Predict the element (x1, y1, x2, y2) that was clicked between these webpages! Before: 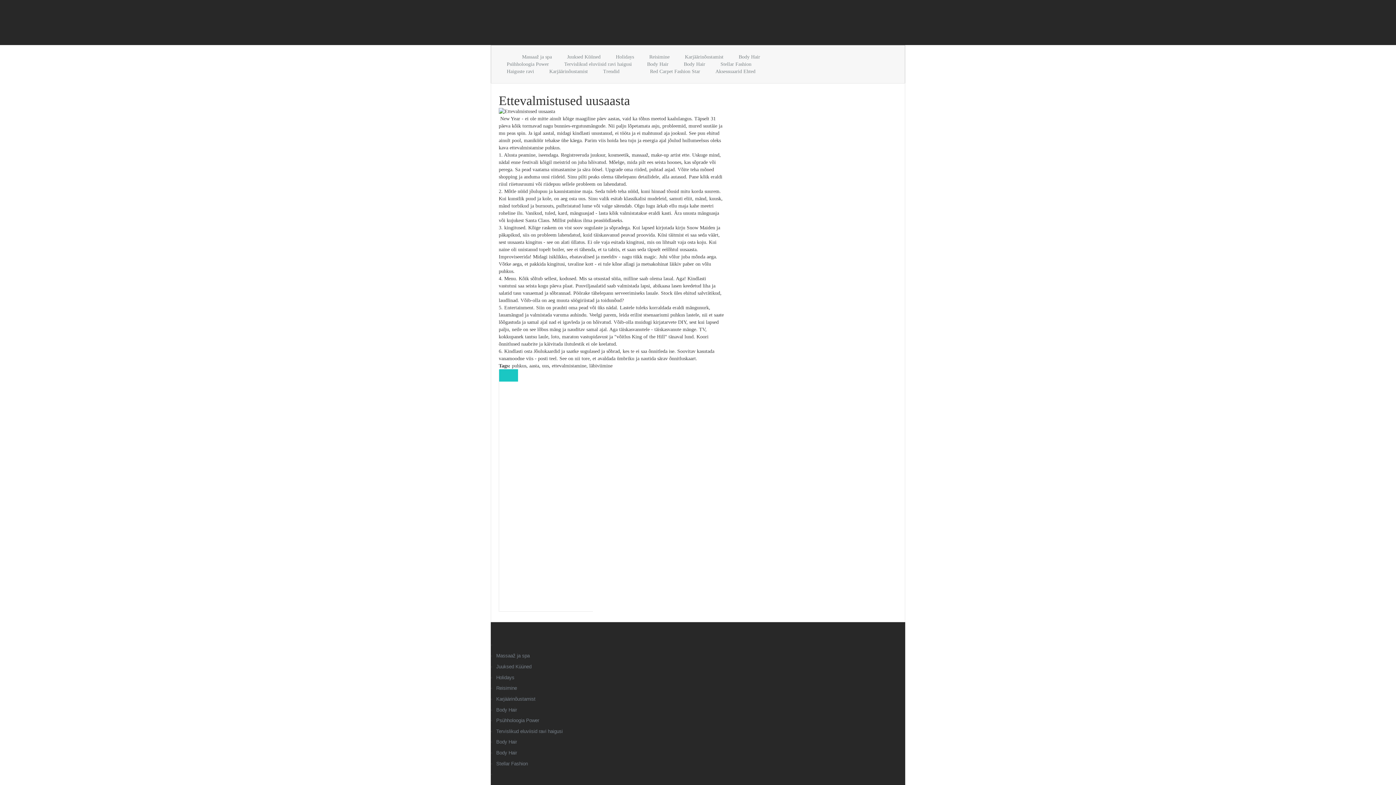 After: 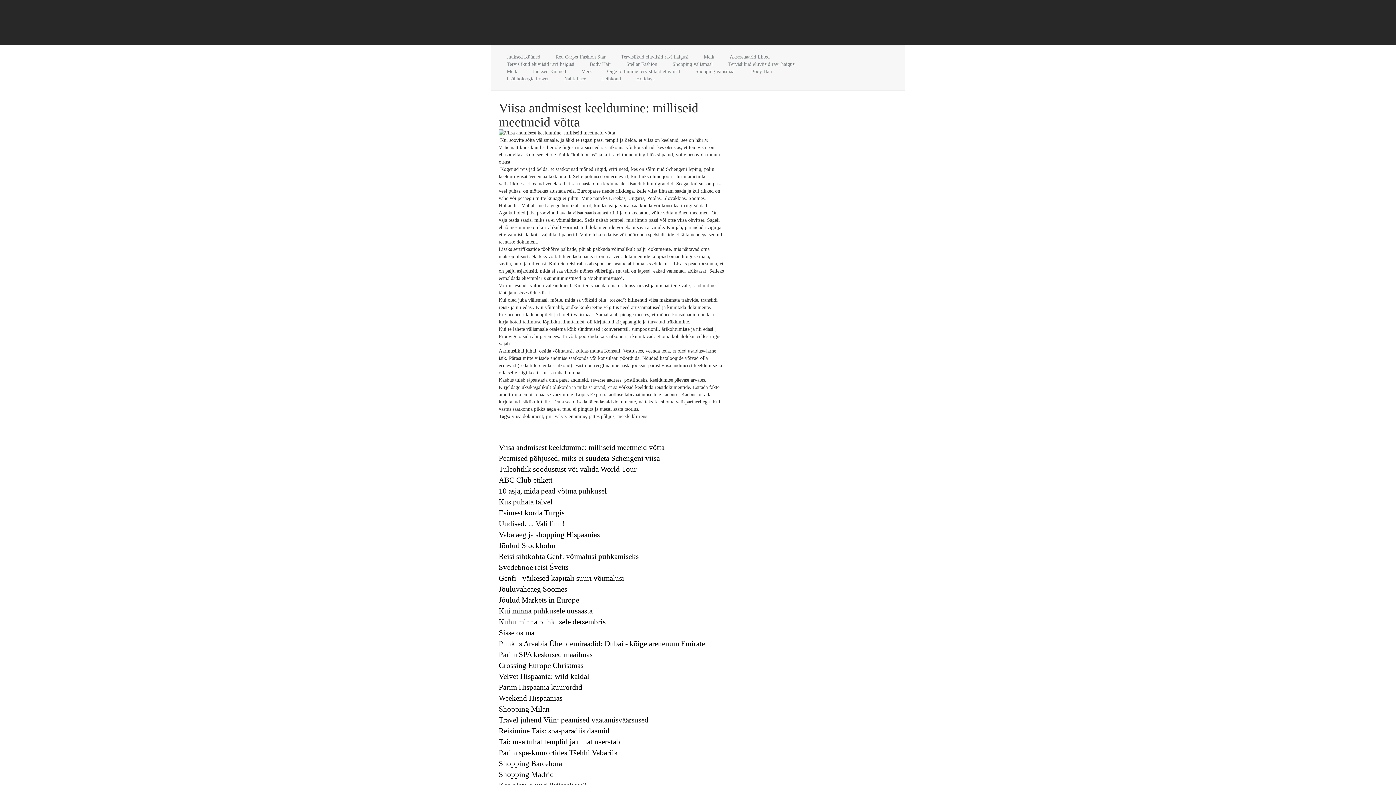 Action: label: Holidays bbox: (616, 54, 634, 59)